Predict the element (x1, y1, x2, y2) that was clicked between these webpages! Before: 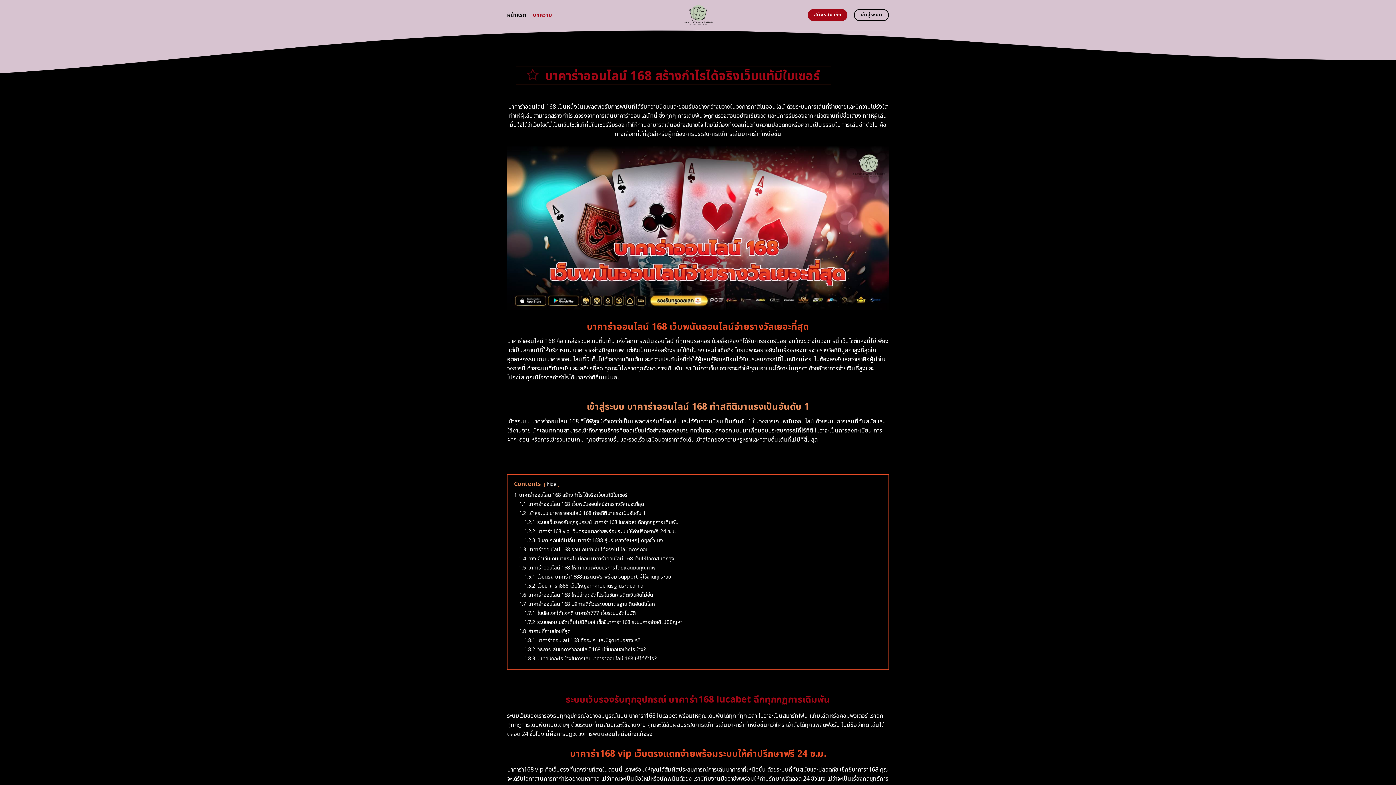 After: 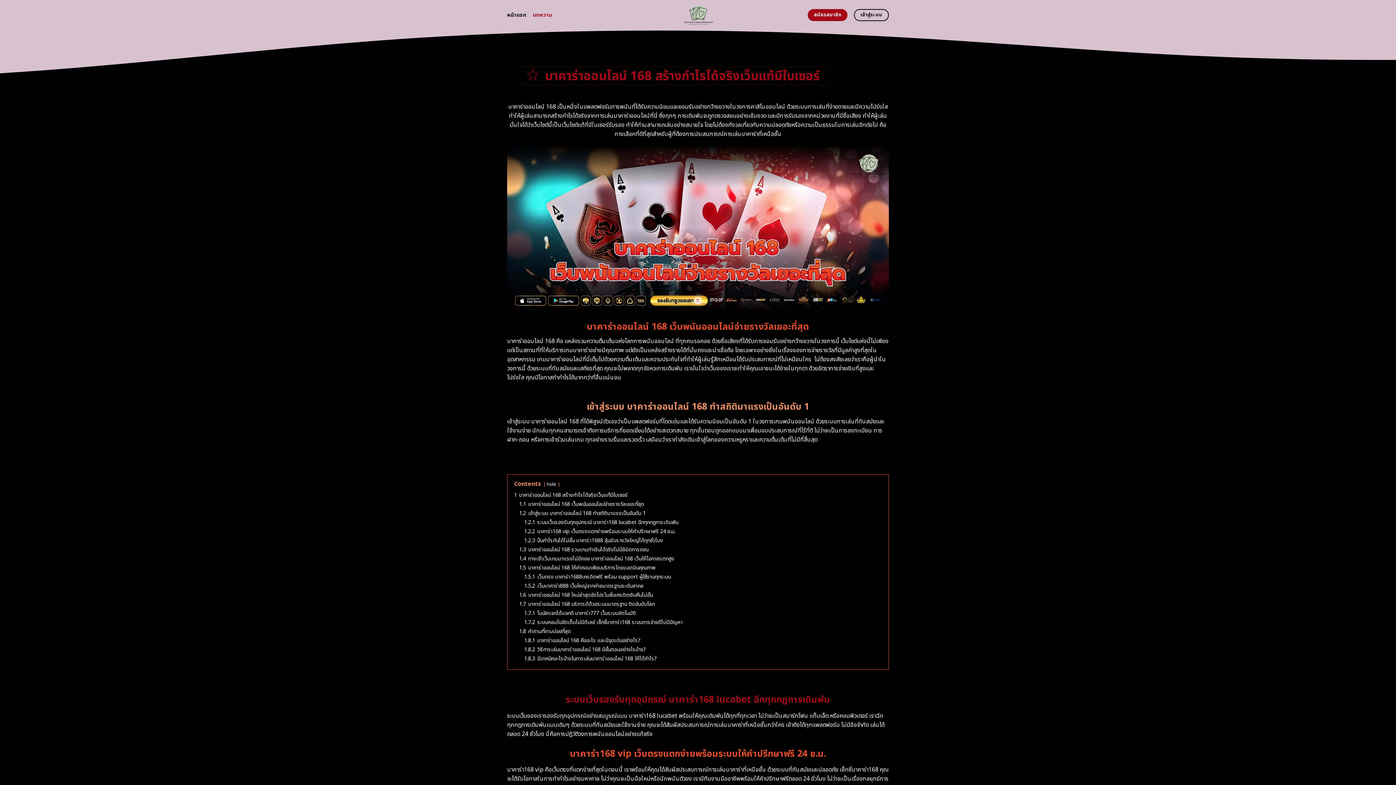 Action: bbox: (507, 8, 526, 21) label: หน้าแรก